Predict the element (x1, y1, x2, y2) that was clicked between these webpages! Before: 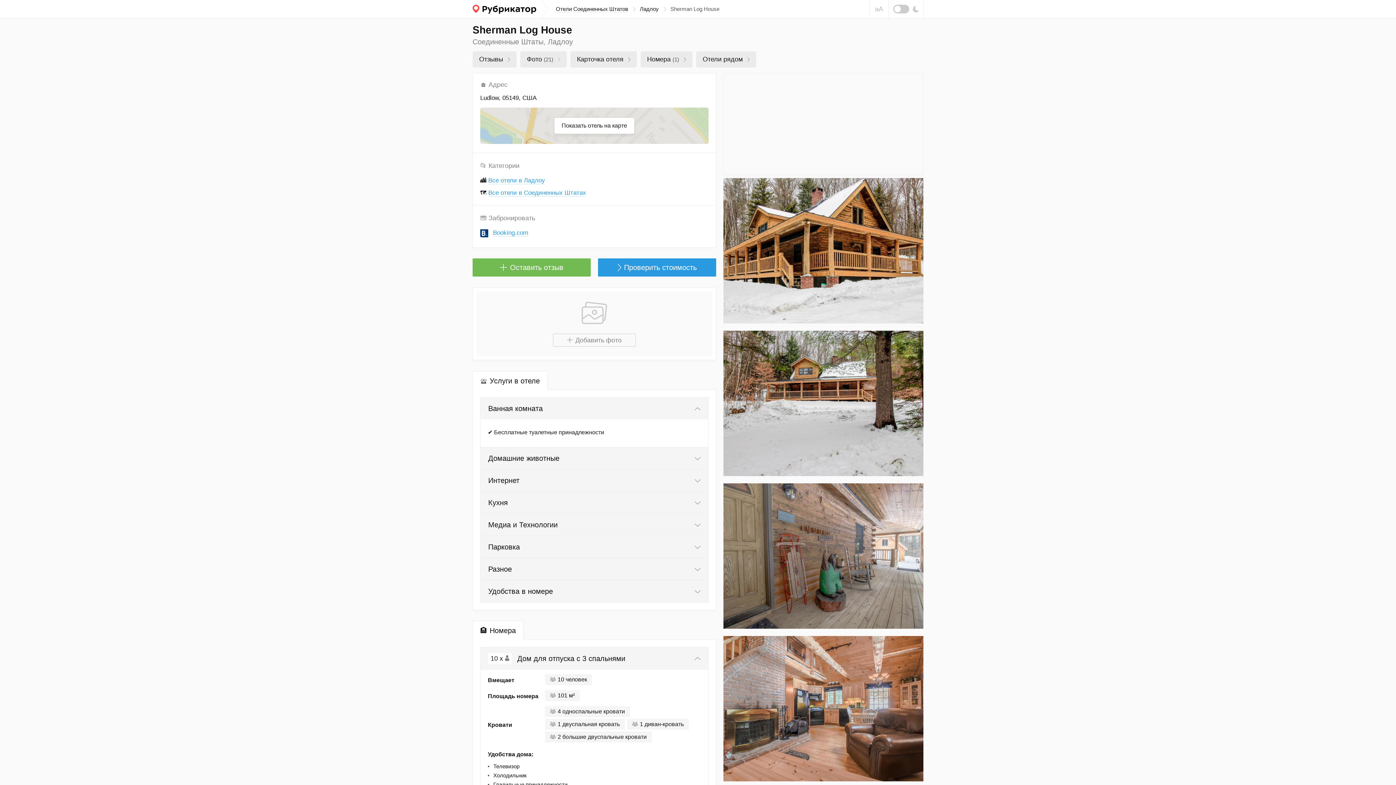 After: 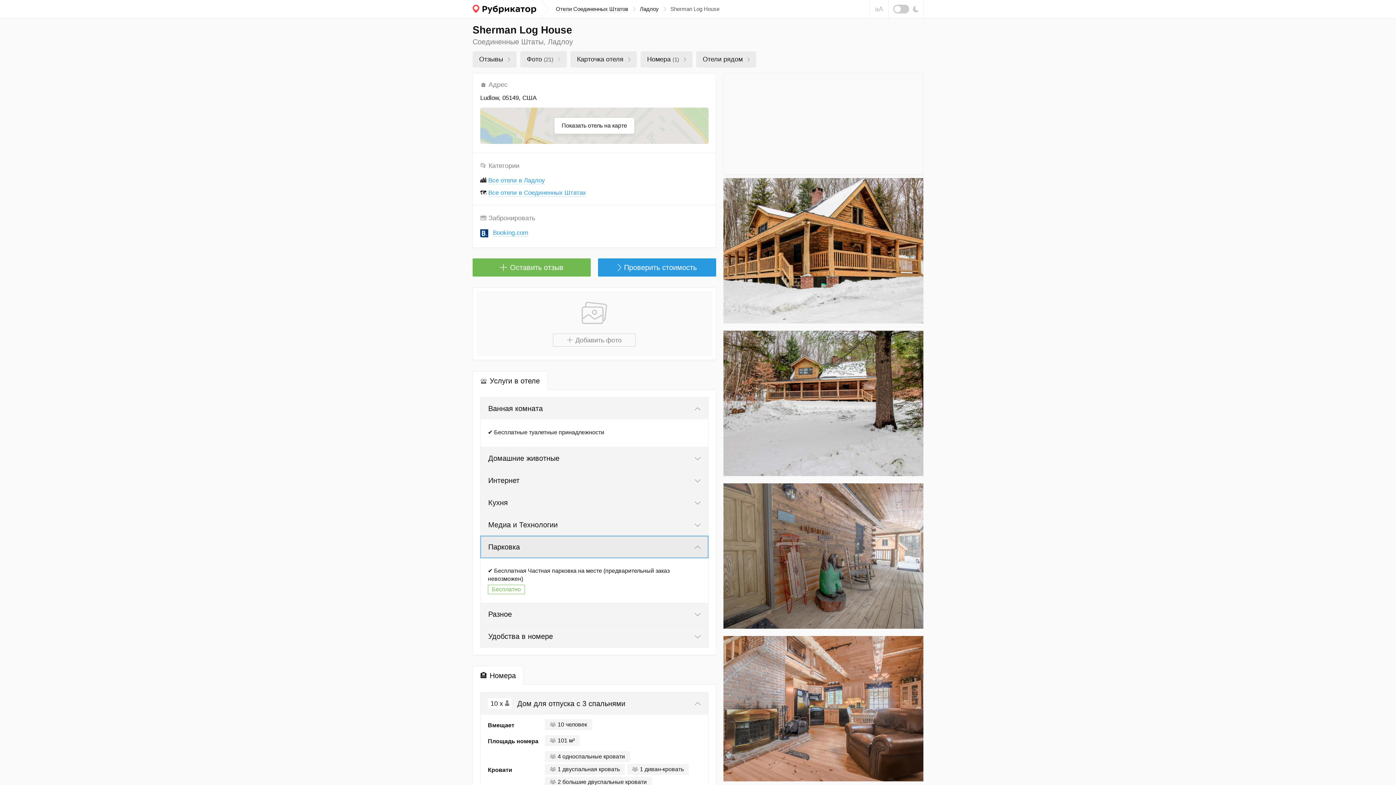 Action: bbox: (480, 536, 708, 558) label: Парковка